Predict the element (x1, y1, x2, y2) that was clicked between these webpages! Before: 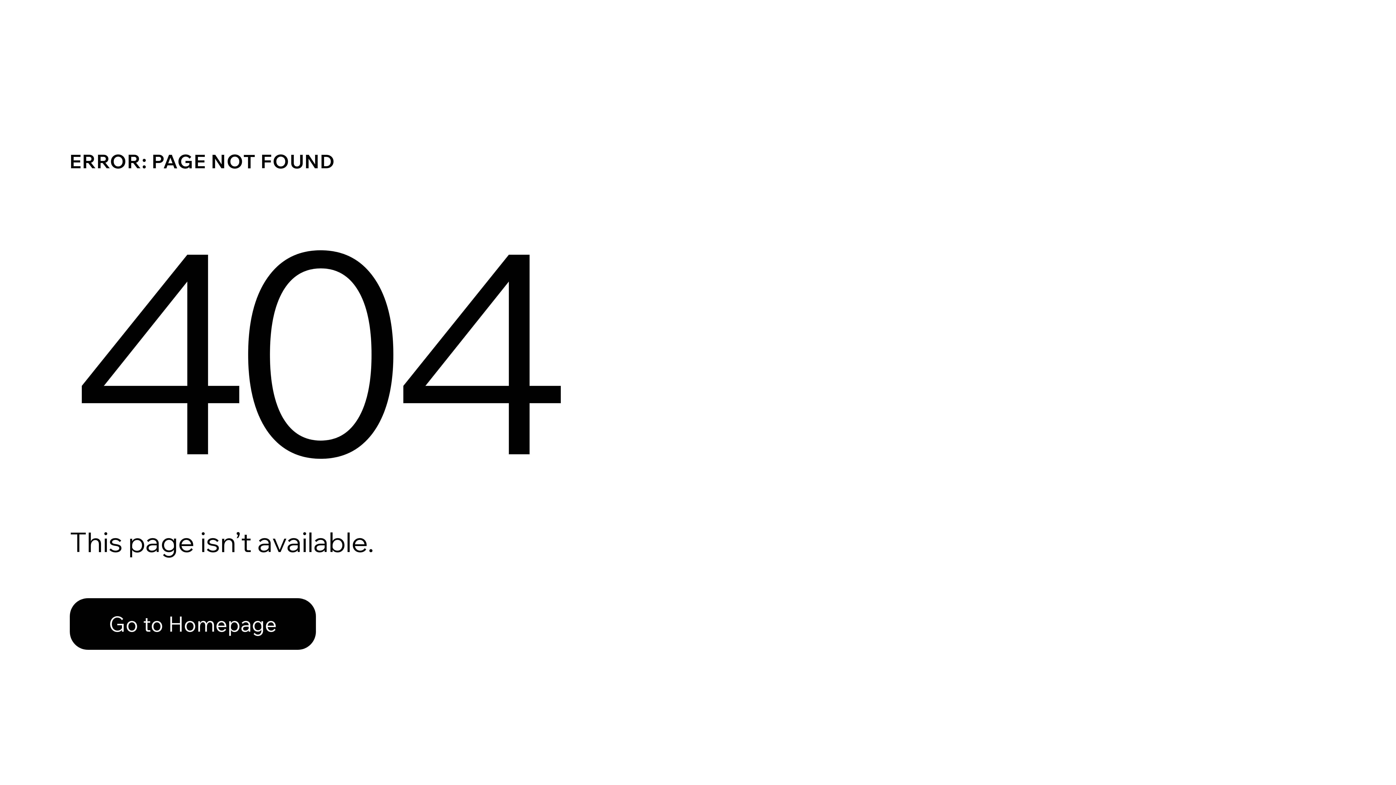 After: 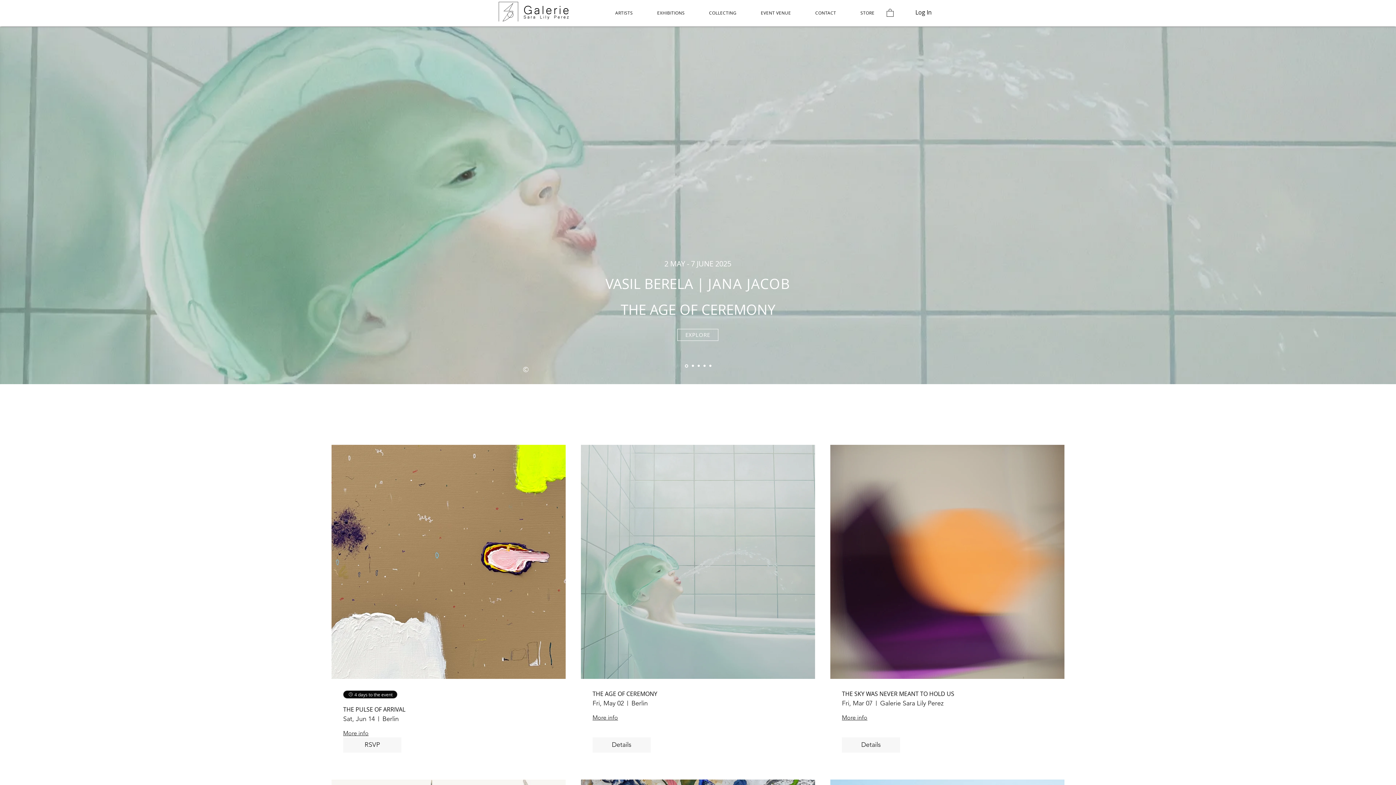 Action: bbox: (69, 598, 316, 650) label: Go to Homepage